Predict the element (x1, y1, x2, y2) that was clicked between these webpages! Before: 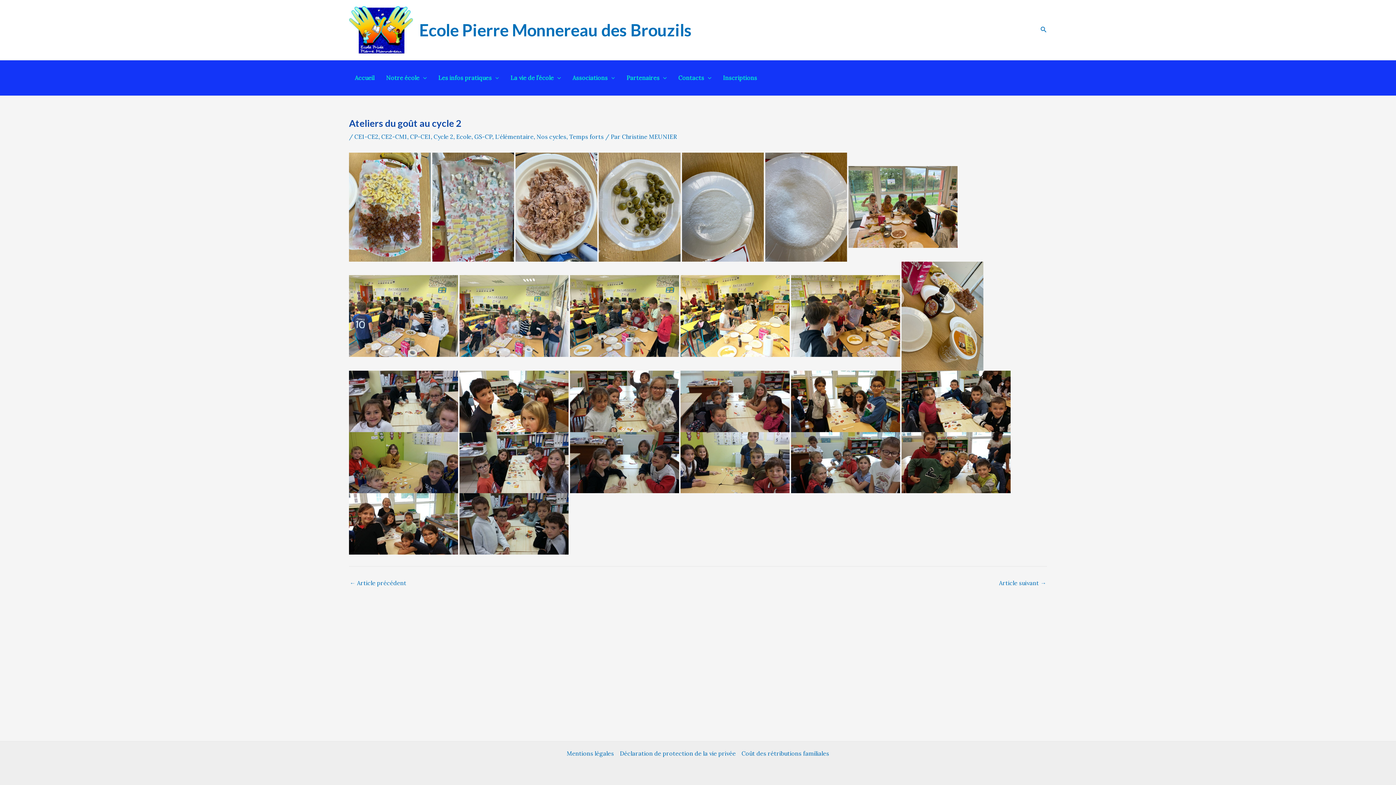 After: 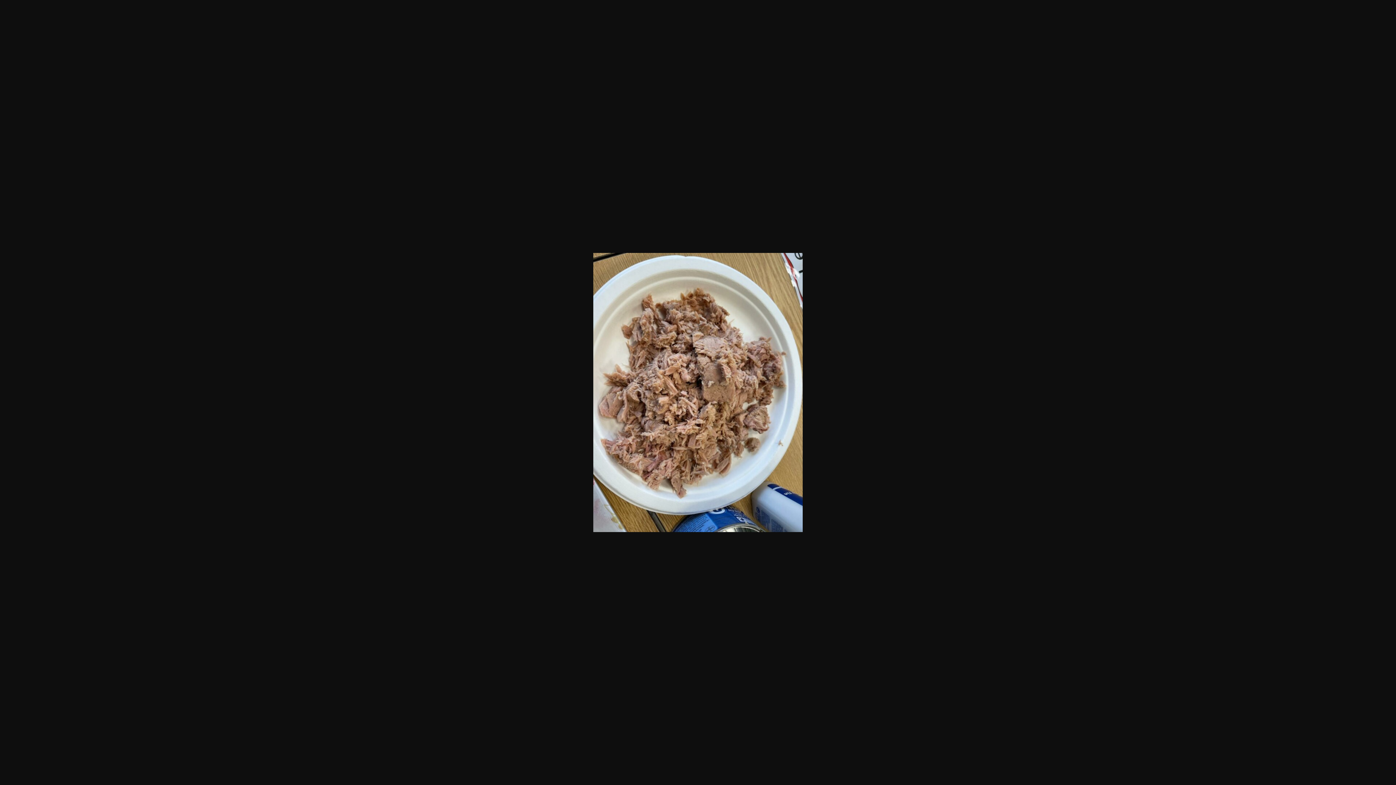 Action: bbox: (515, 202, 597, 210)